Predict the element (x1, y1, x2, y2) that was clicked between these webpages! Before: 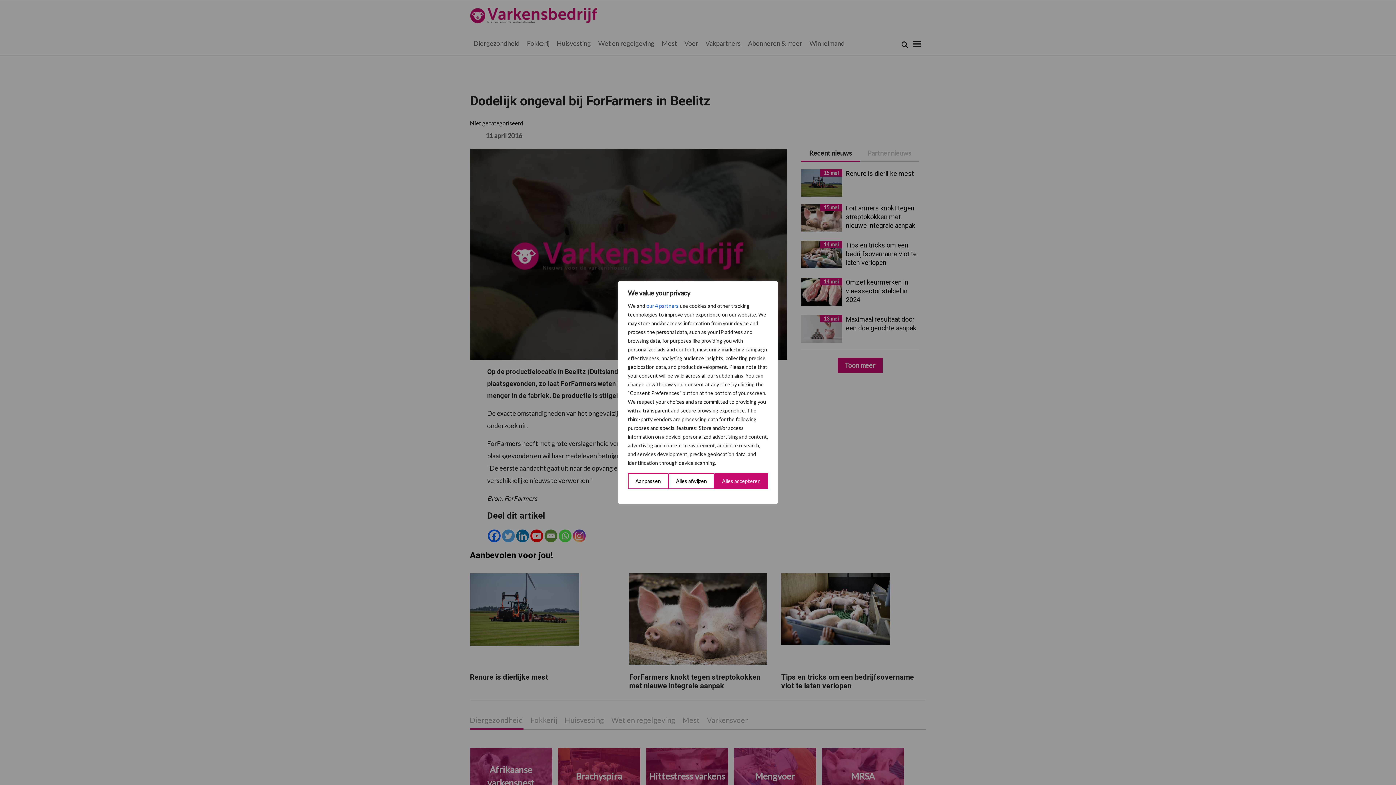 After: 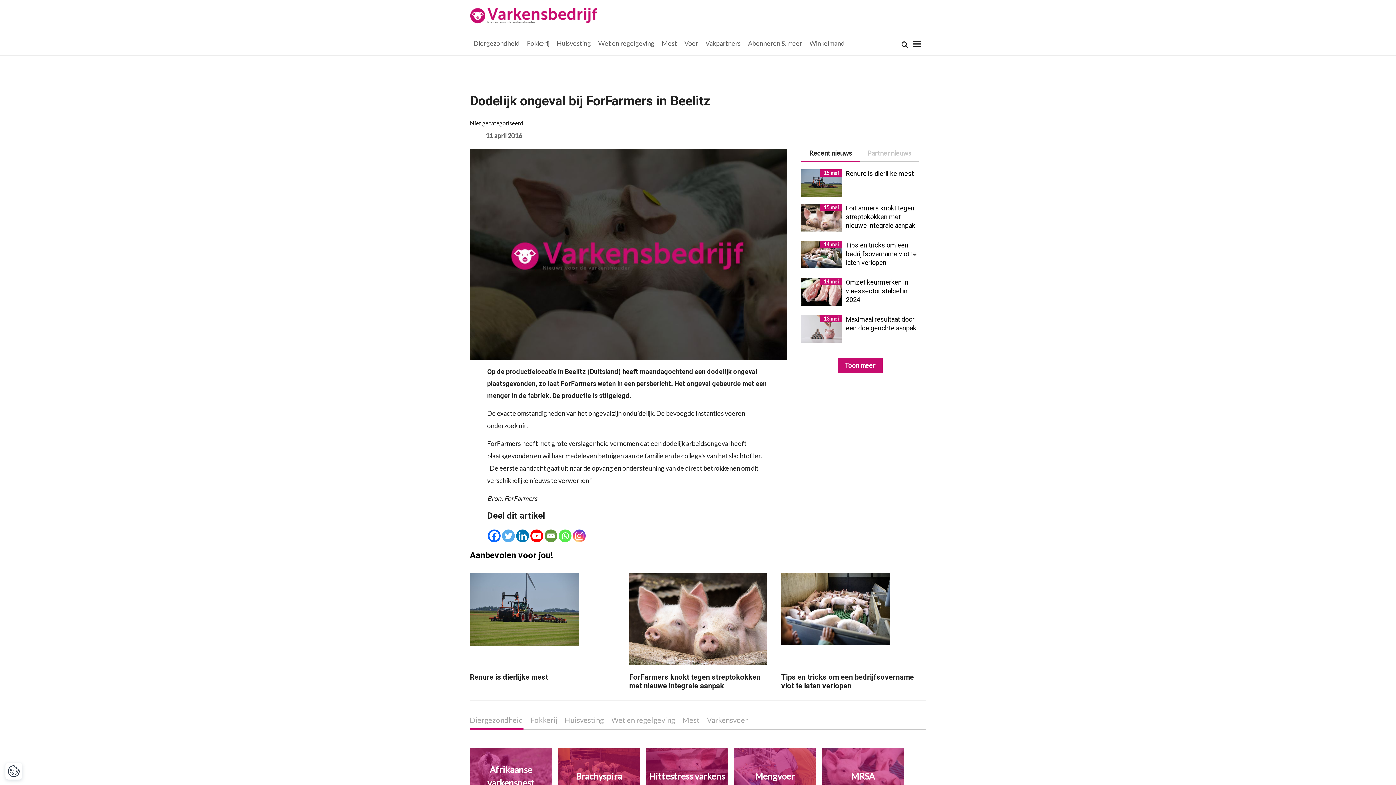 Action: label: Alles afwijzen bbox: (668, 473, 714, 489)